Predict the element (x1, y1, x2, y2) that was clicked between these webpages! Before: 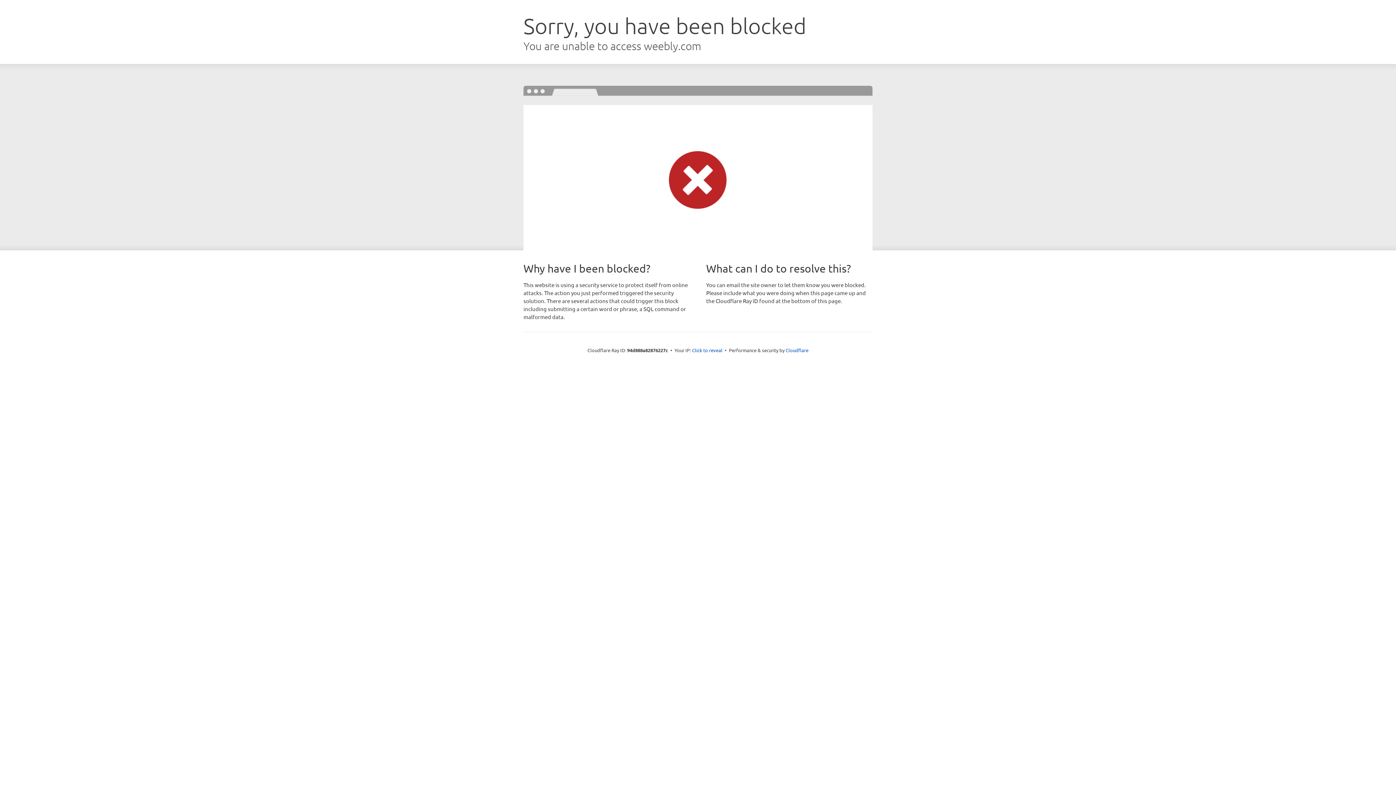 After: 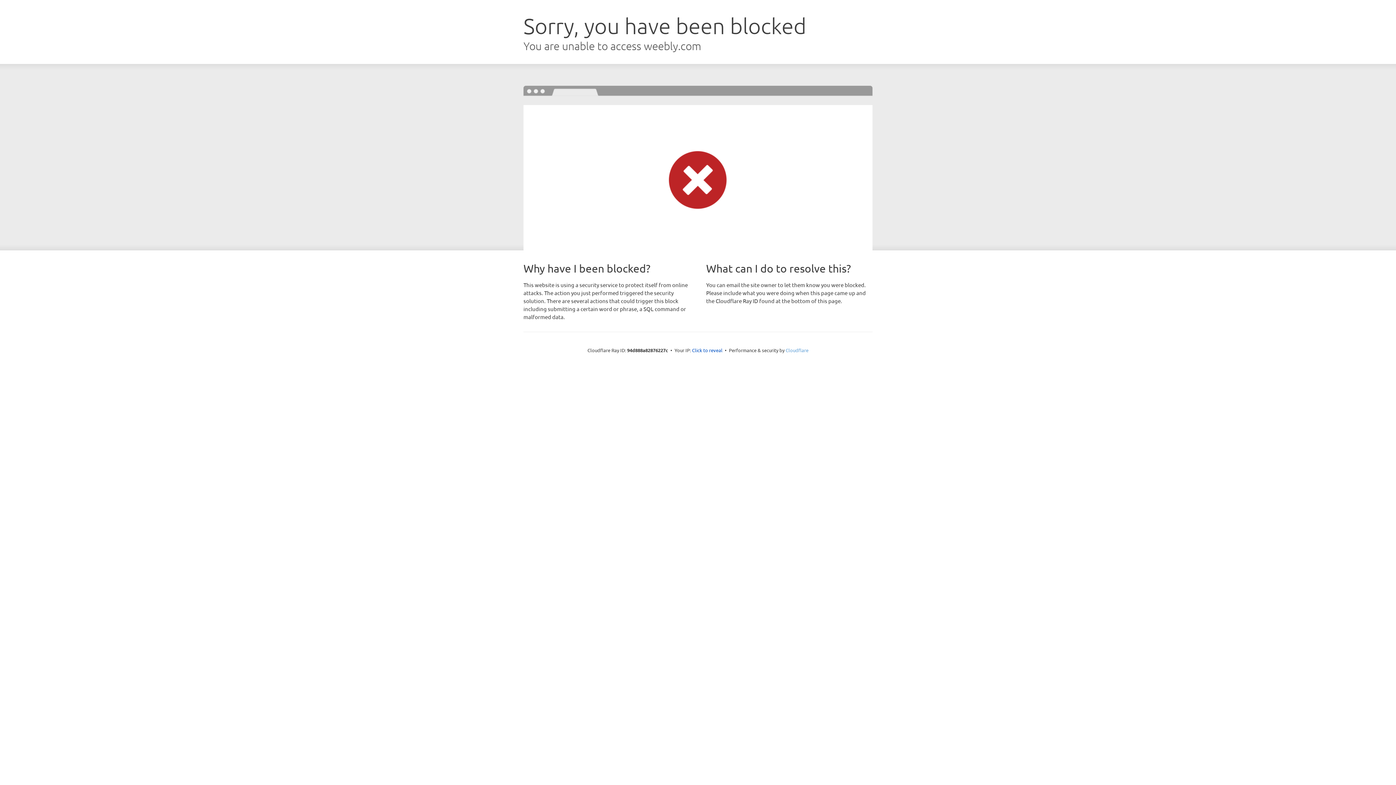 Action: bbox: (785, 347, 808, 353) label: Cloudflare